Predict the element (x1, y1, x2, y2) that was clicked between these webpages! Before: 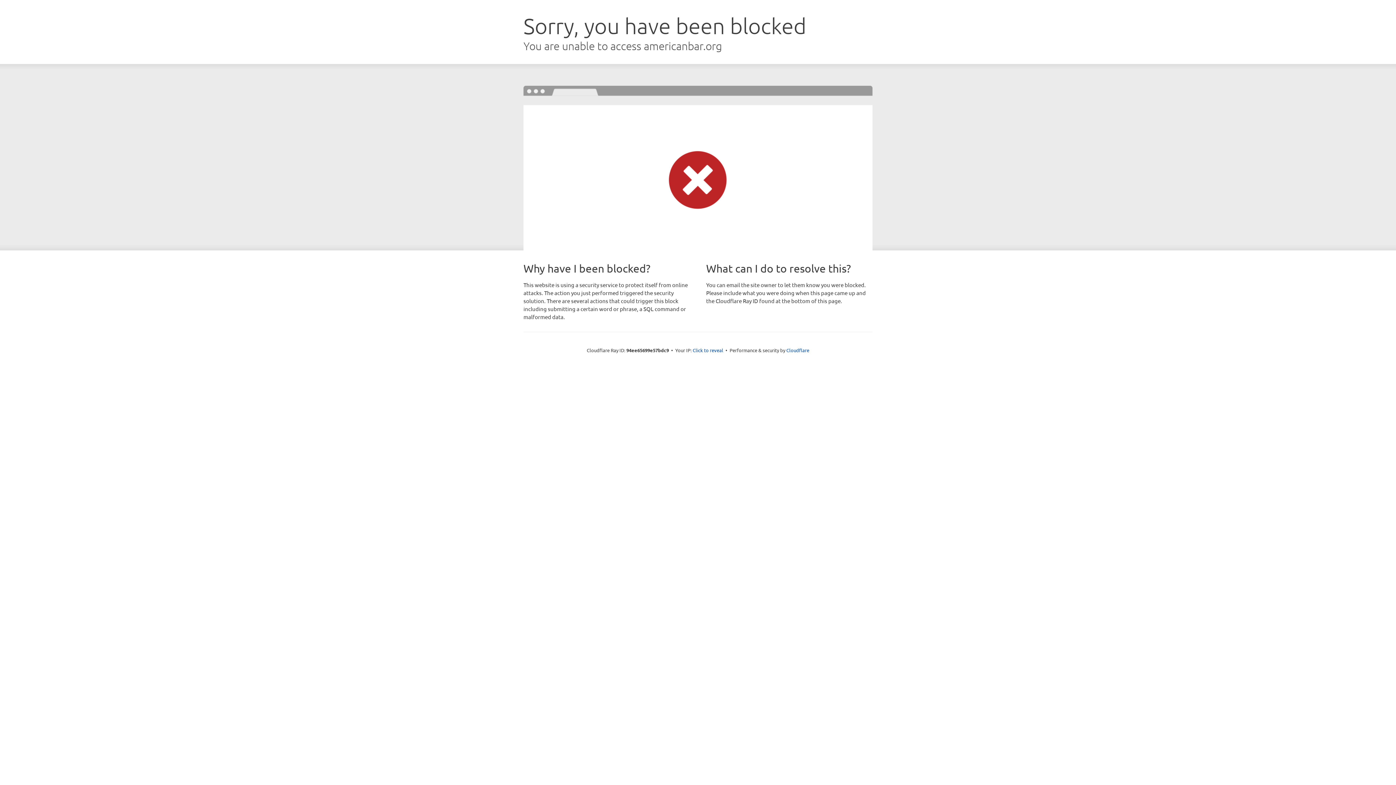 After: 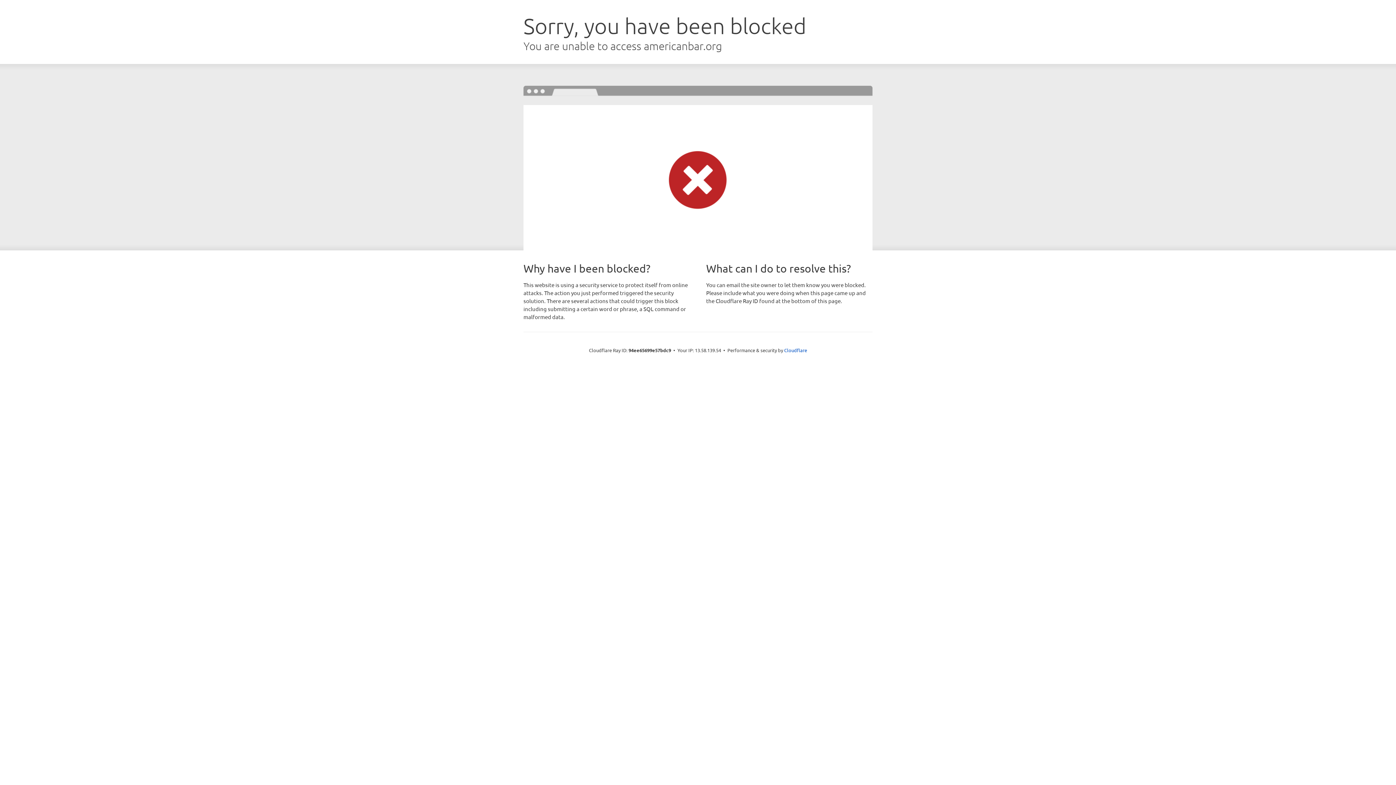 Action: bbox: (692, 346, 723, 353) label: Click to reveal